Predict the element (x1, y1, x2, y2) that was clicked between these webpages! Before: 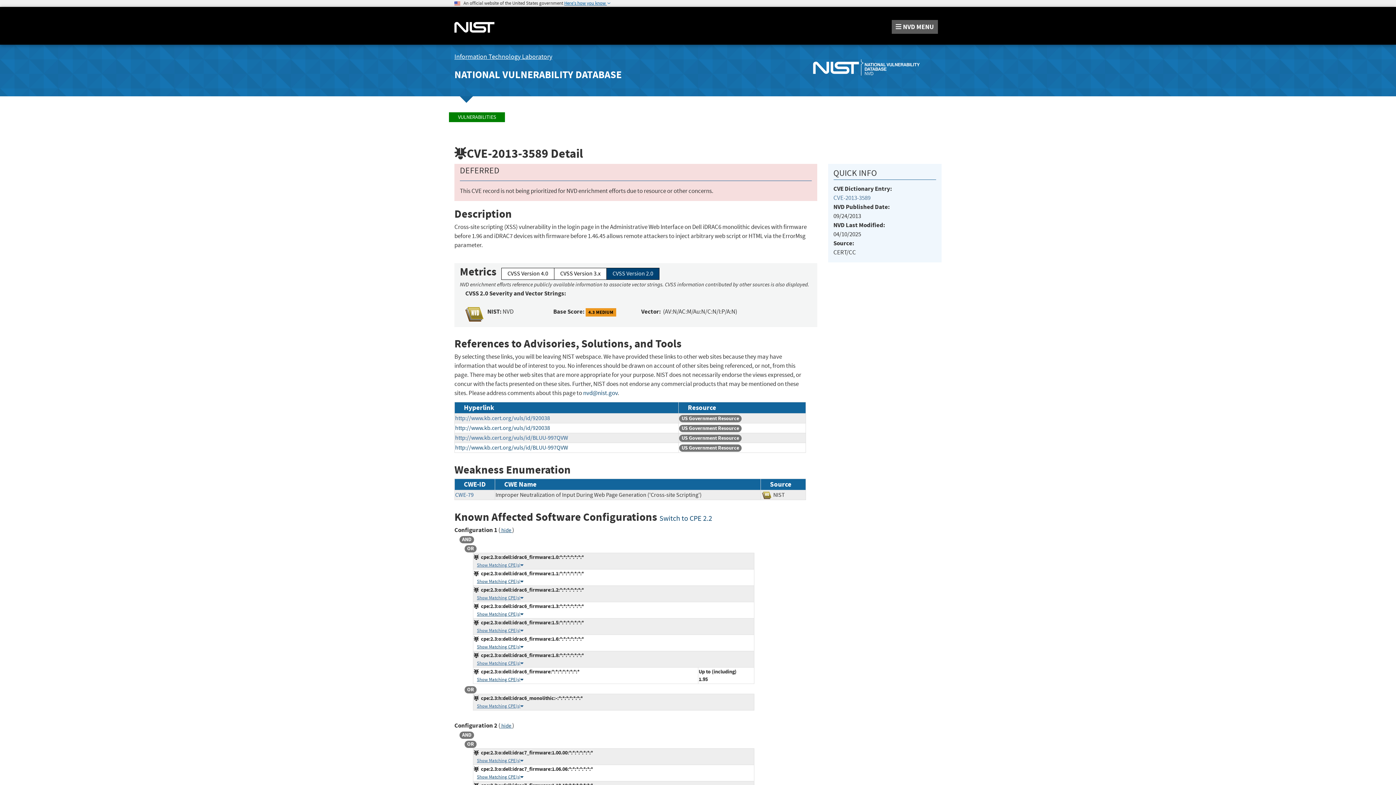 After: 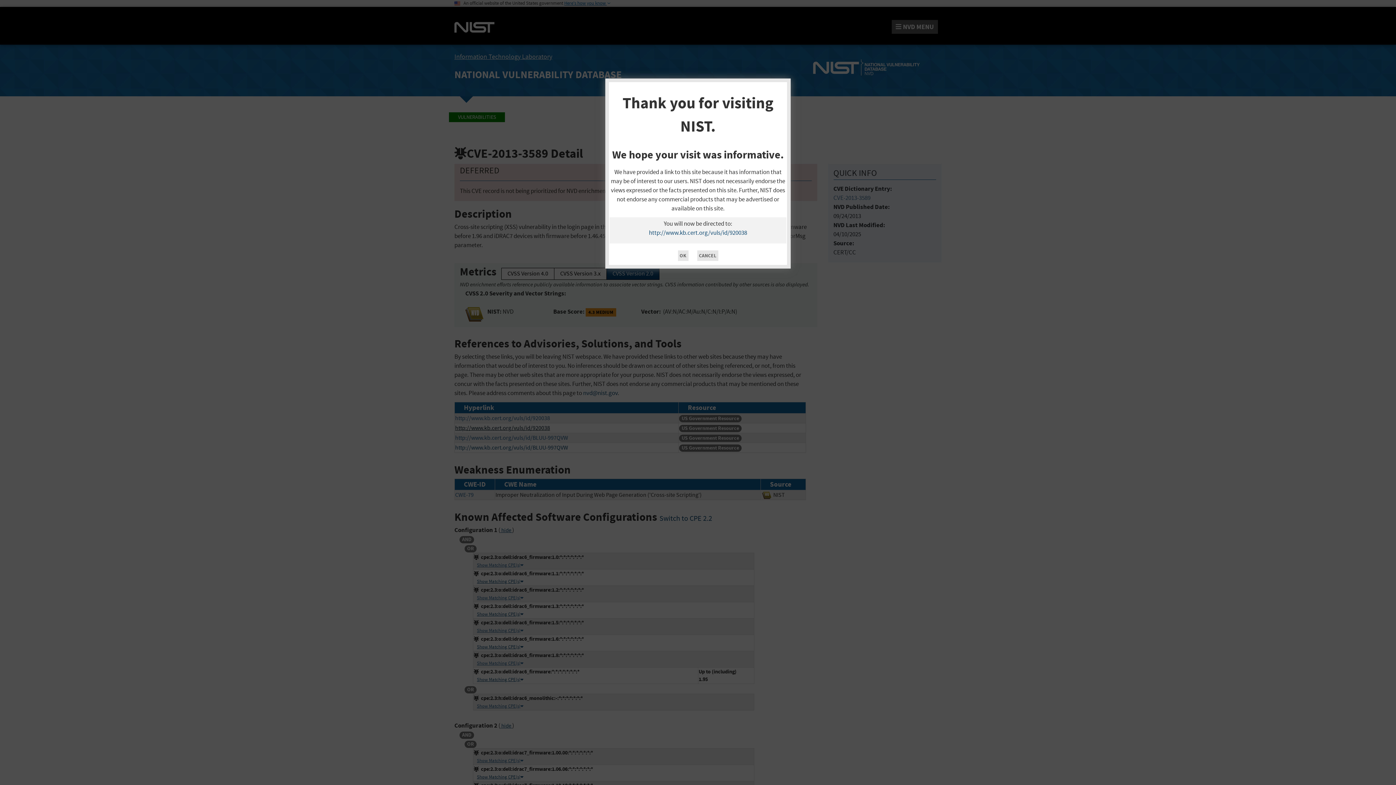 Action: bbox: (455, 424, 550, 432) label: http://www.kb.cert.org/vuls/id/920038